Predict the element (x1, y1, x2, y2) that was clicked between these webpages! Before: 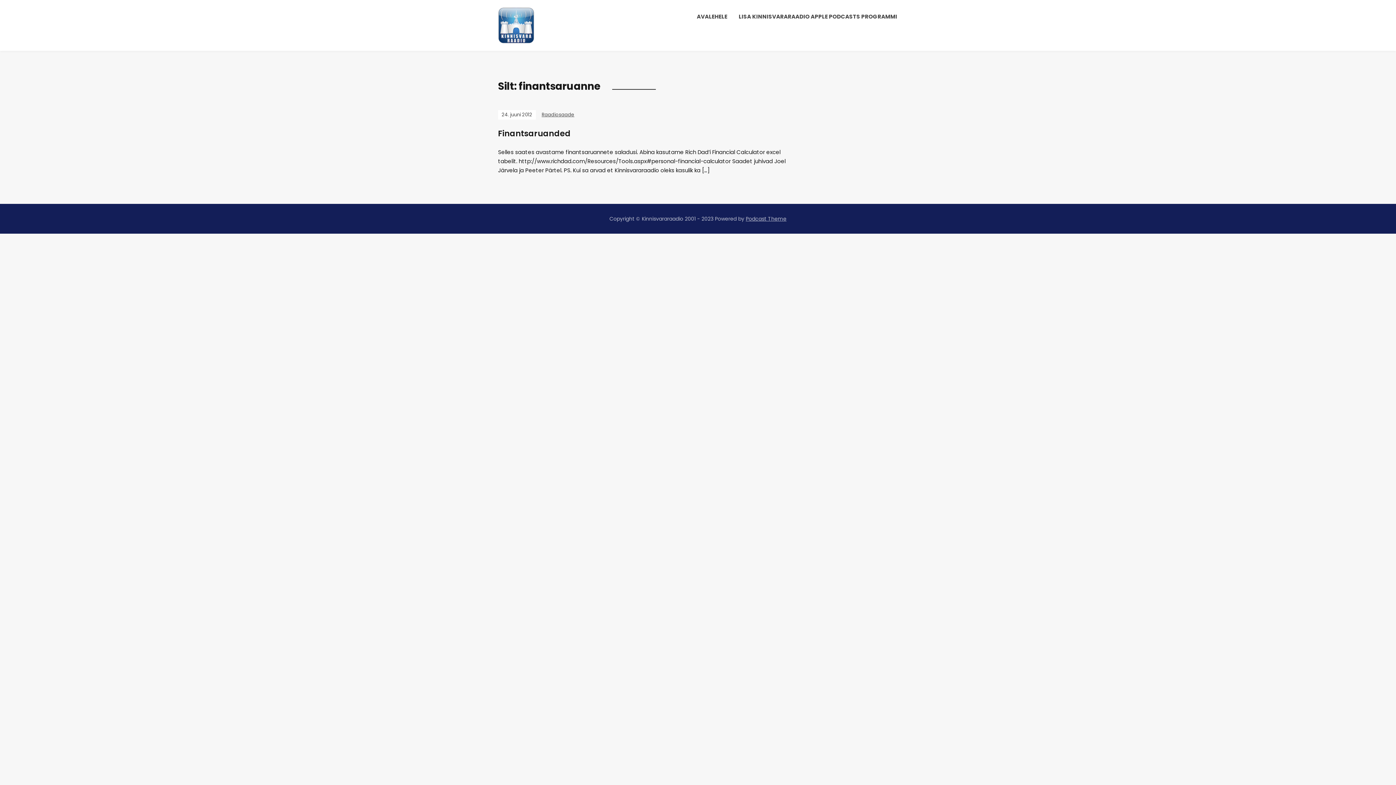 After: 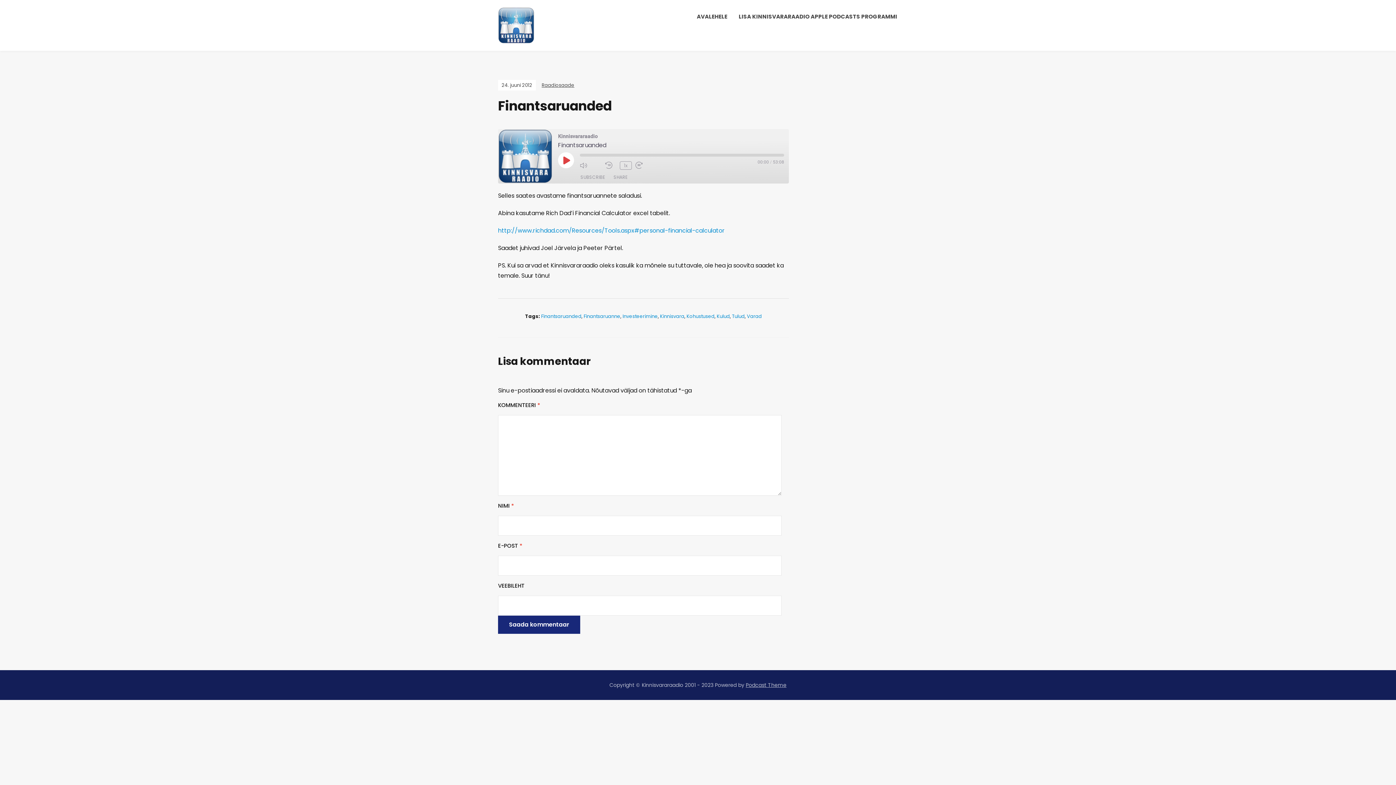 Action: bbox: (498, 128, 570, 139) label: Finantsaruanded